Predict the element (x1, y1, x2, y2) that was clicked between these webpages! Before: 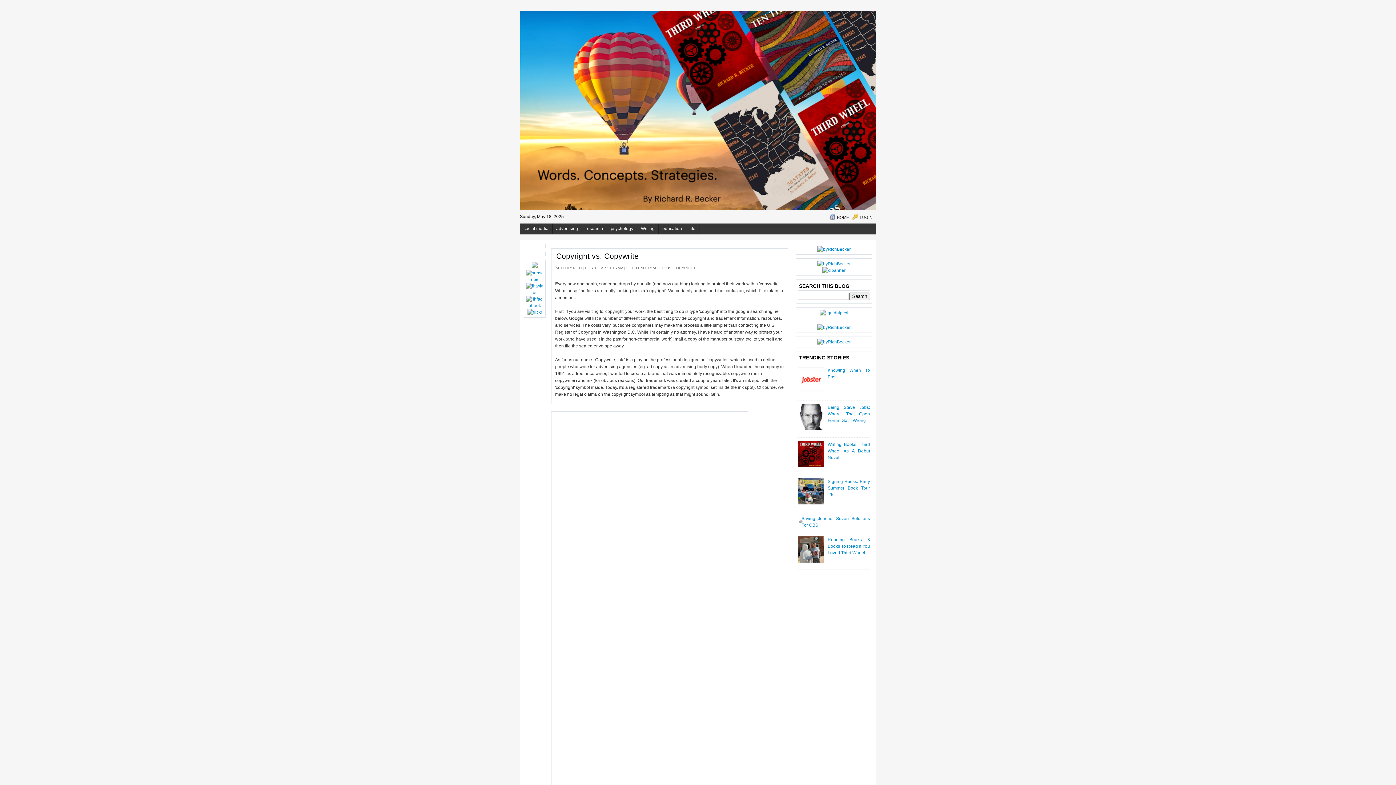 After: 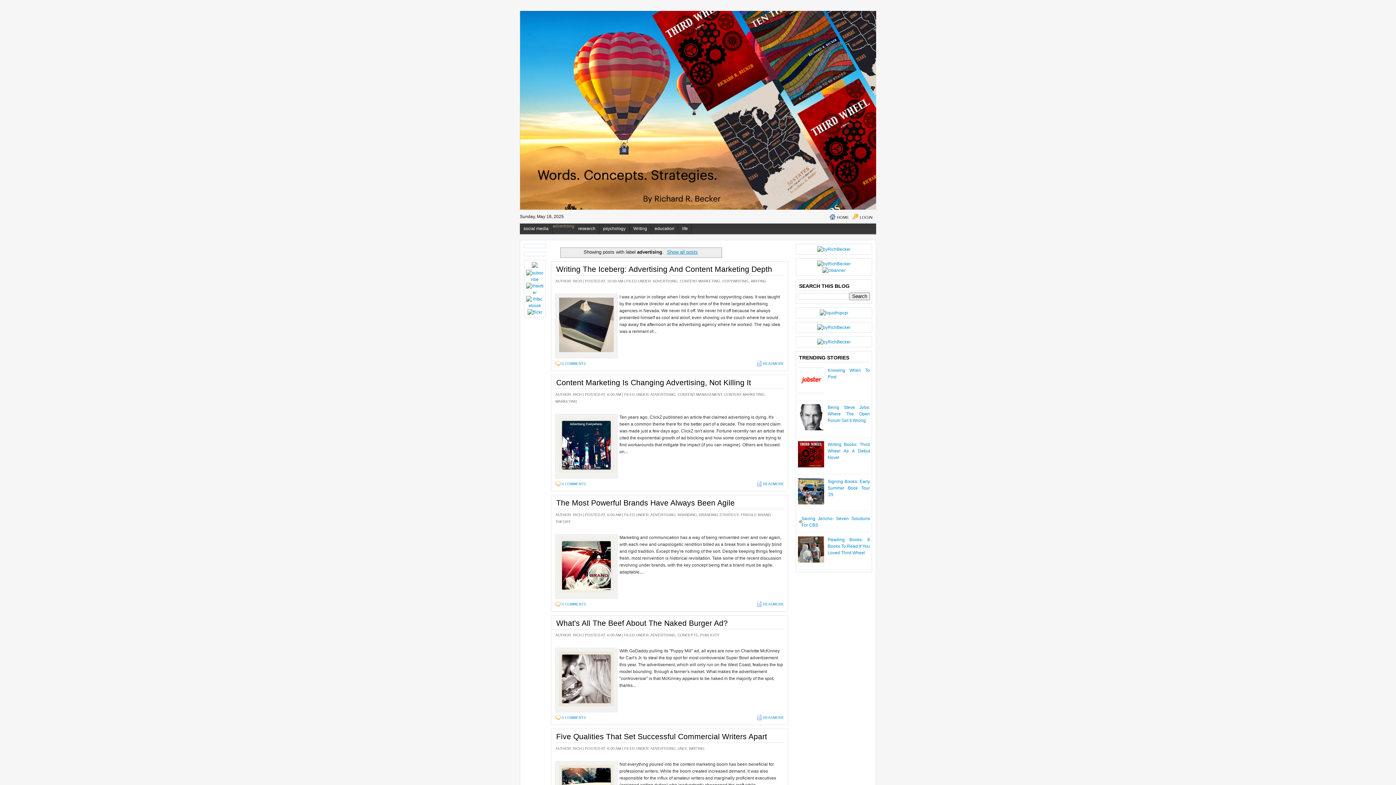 Action: bbox: (552, 223, 582, 233) label: advertising